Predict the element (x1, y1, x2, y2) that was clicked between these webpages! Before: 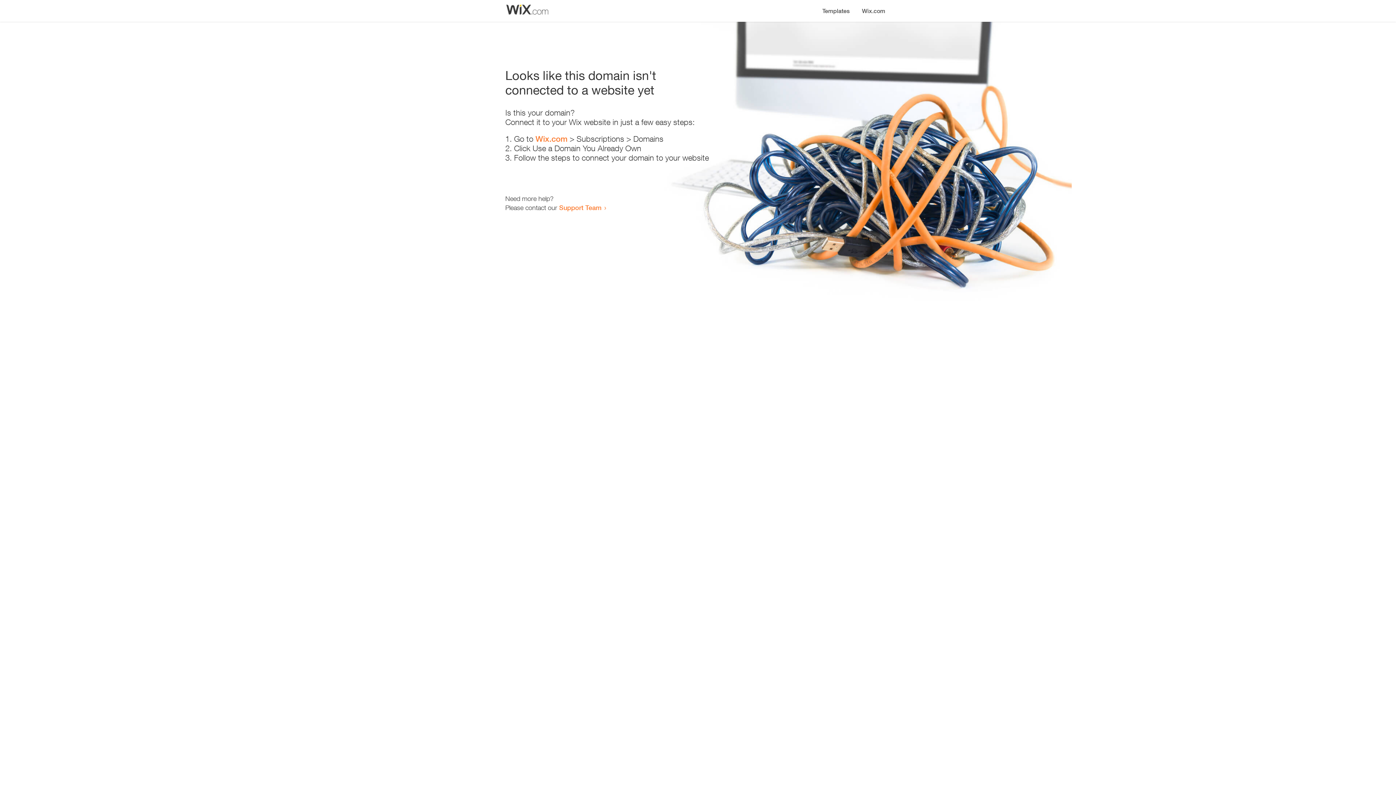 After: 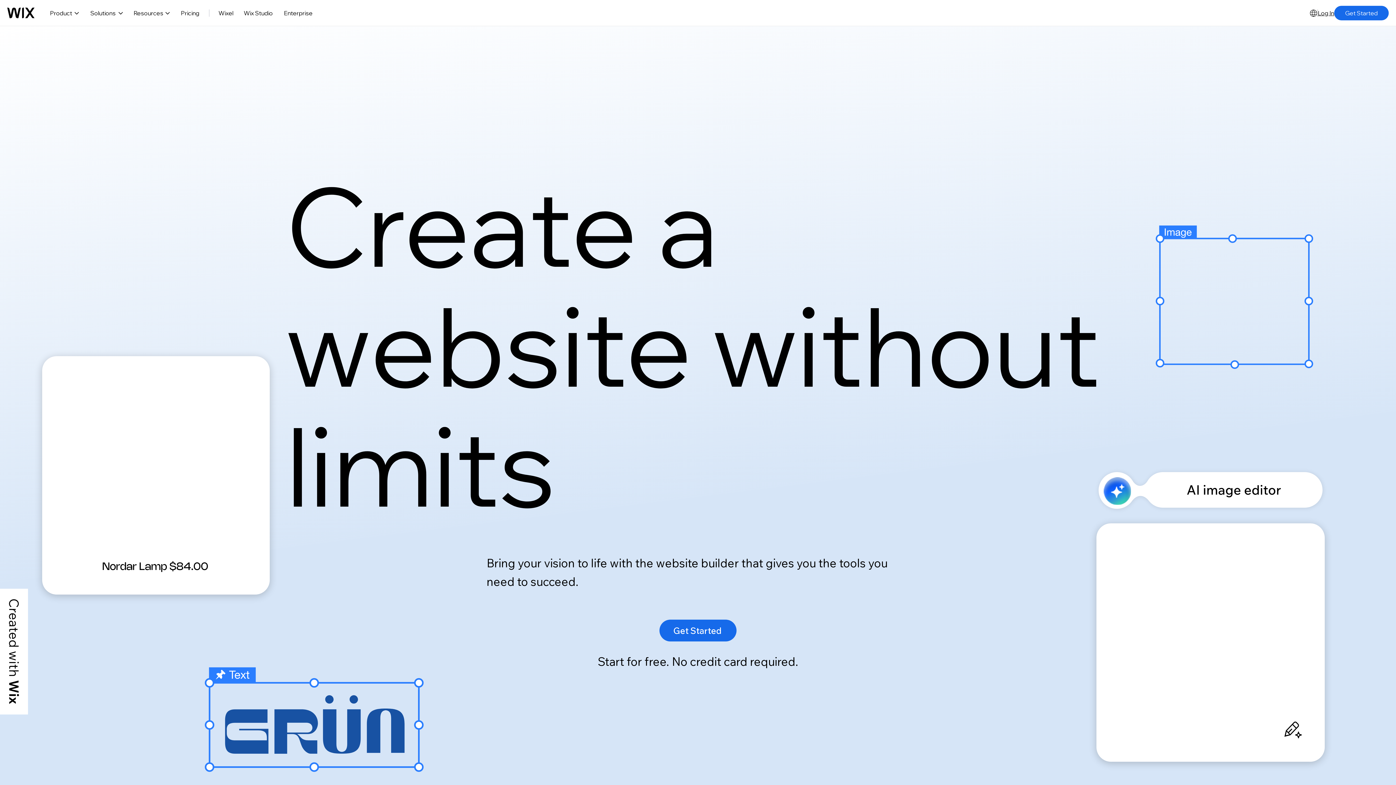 Action: bbox: (535, 134, 567, 143) label: Wix.com